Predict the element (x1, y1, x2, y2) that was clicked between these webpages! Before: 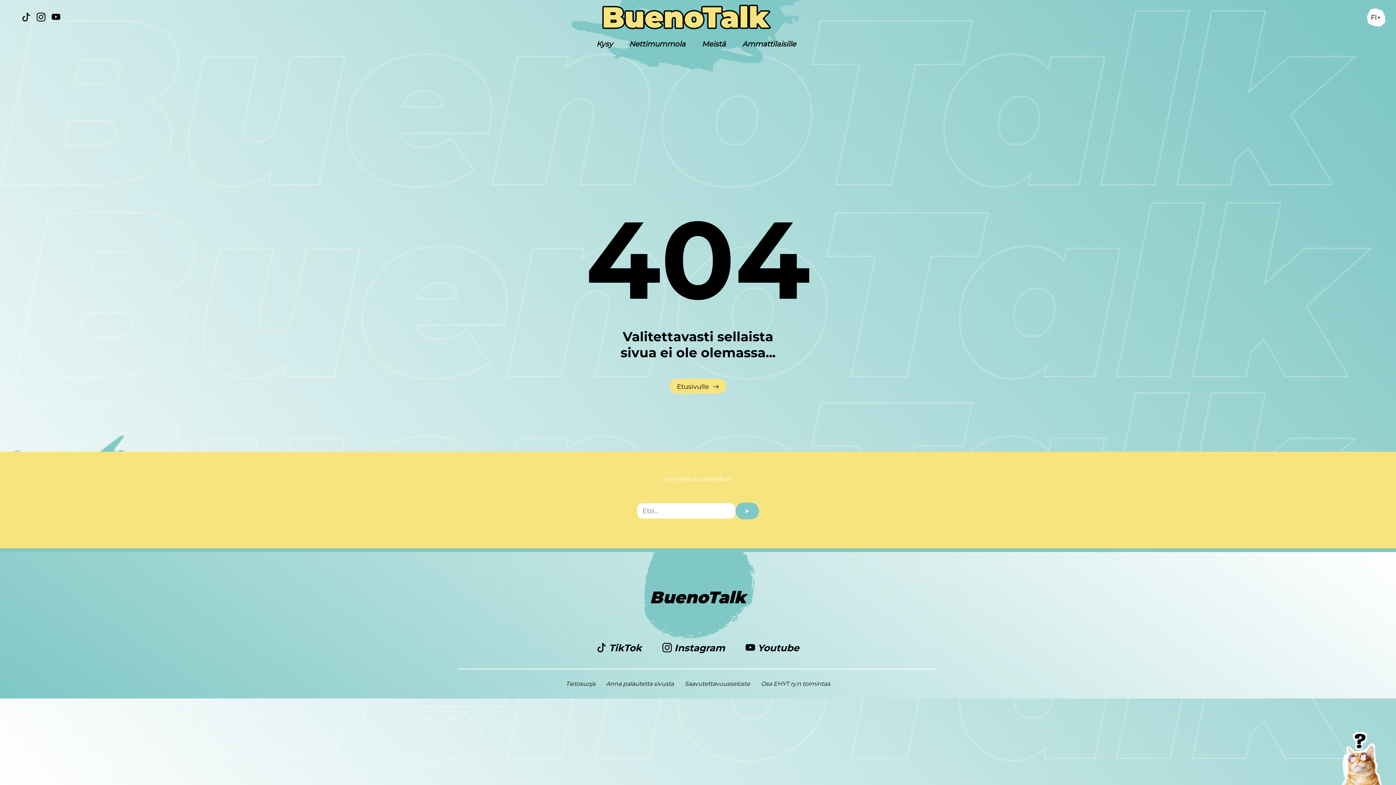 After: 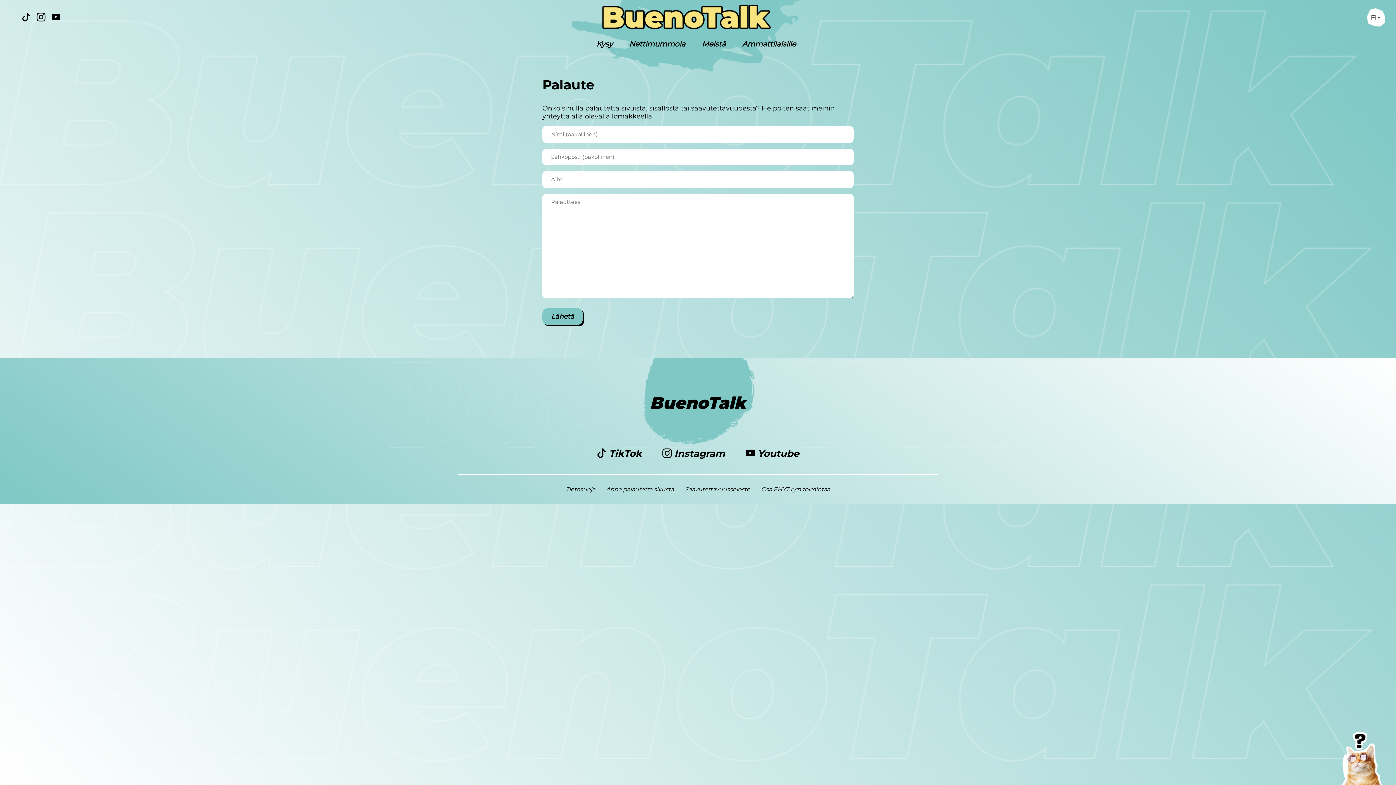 Action: label: Anna palautetta sivusta bbox: (606, 680, 674, 687)